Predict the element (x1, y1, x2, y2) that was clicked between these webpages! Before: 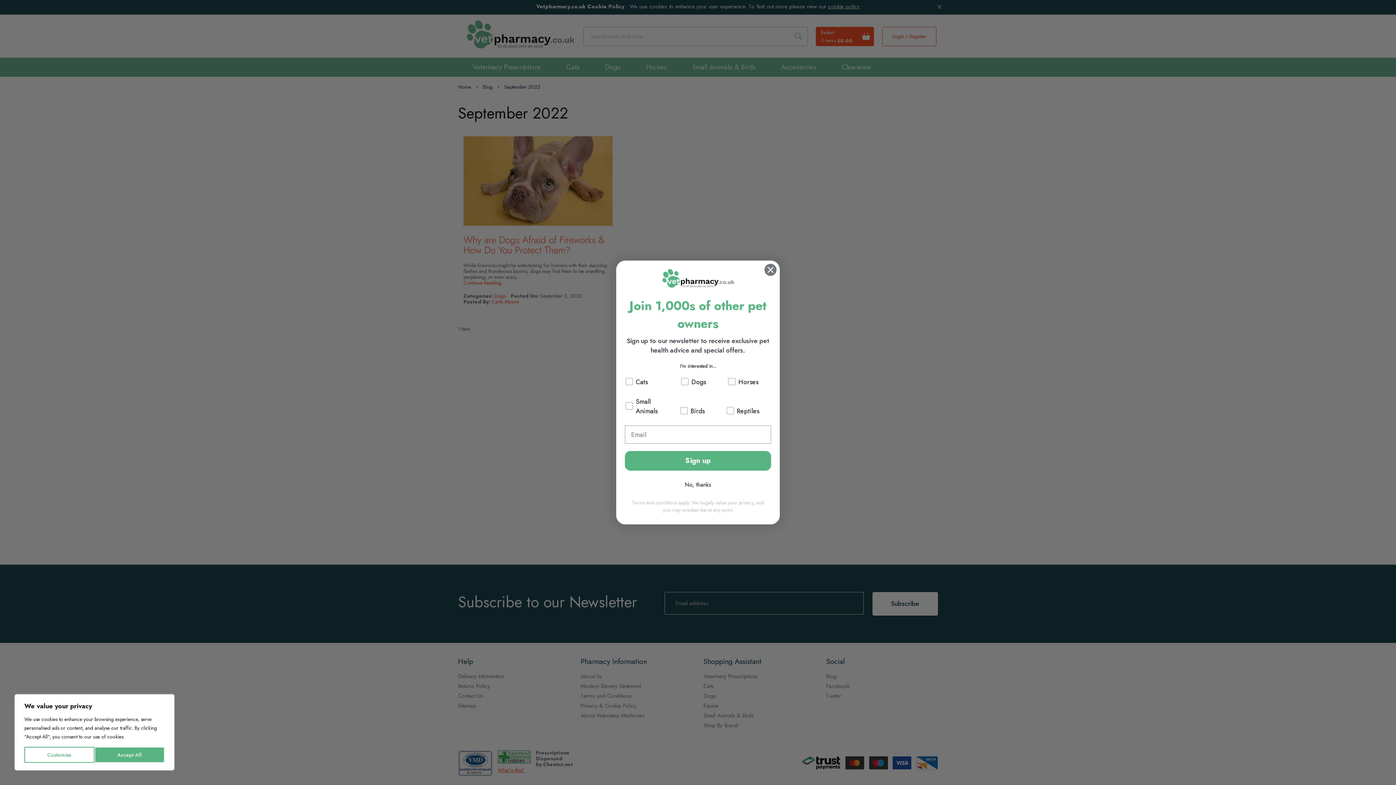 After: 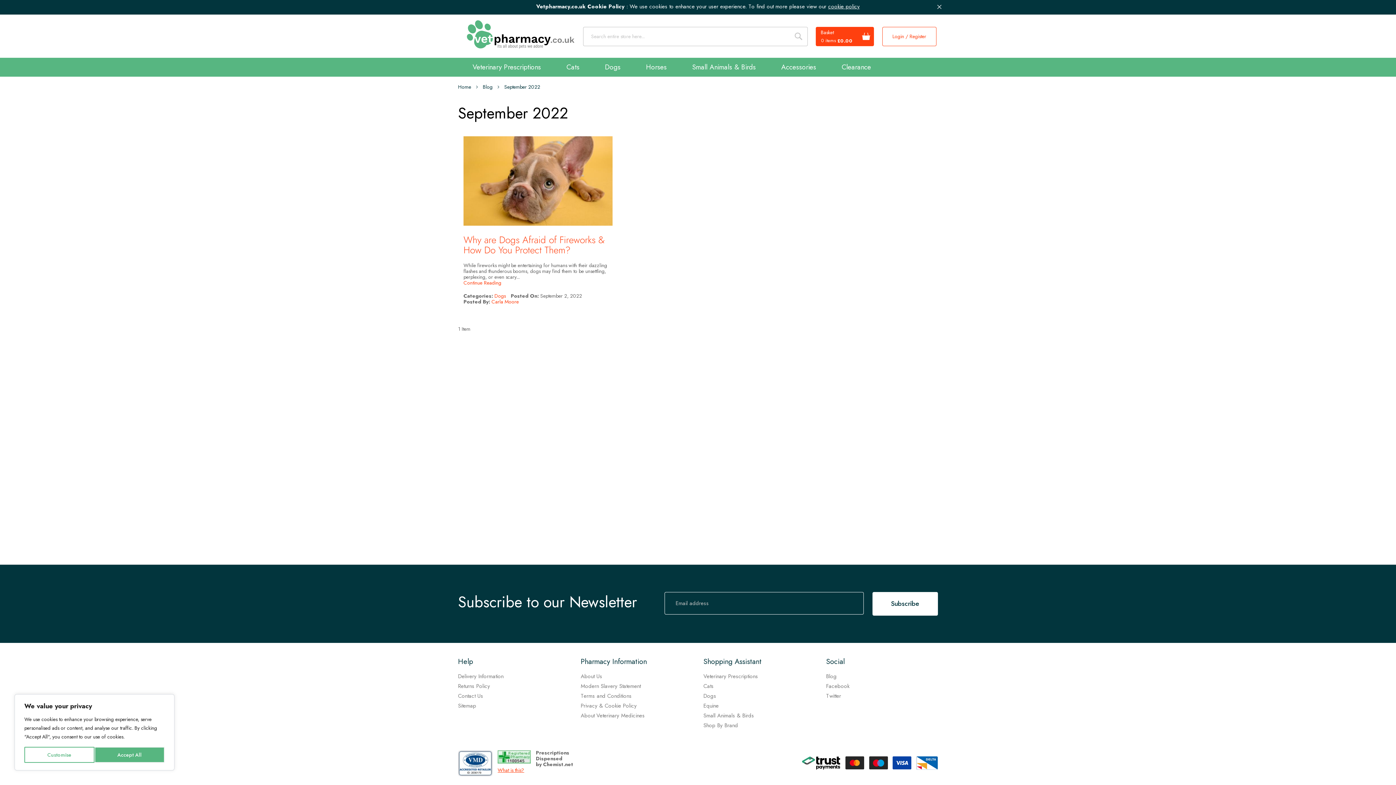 Action: bbox: (625, 478, 771, 492) label: No, thanks